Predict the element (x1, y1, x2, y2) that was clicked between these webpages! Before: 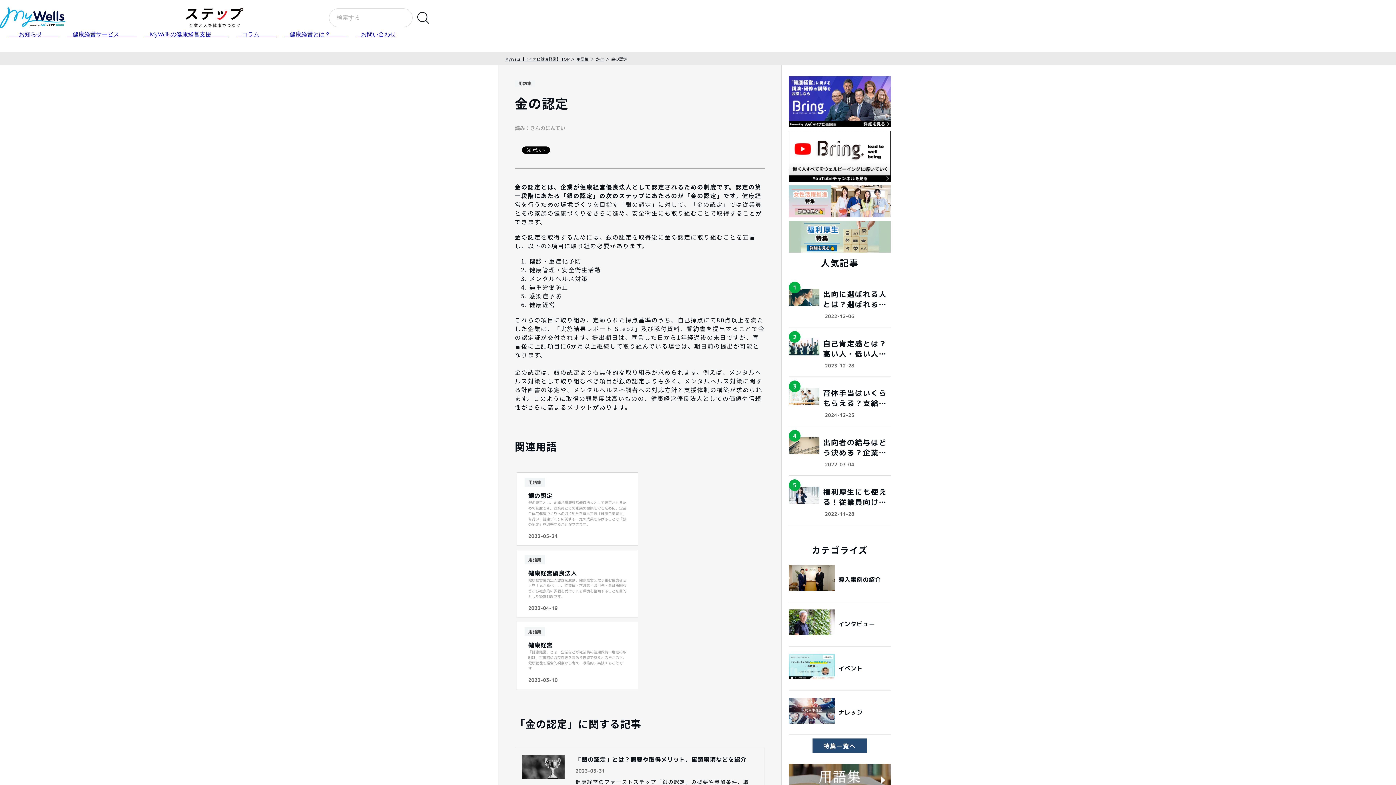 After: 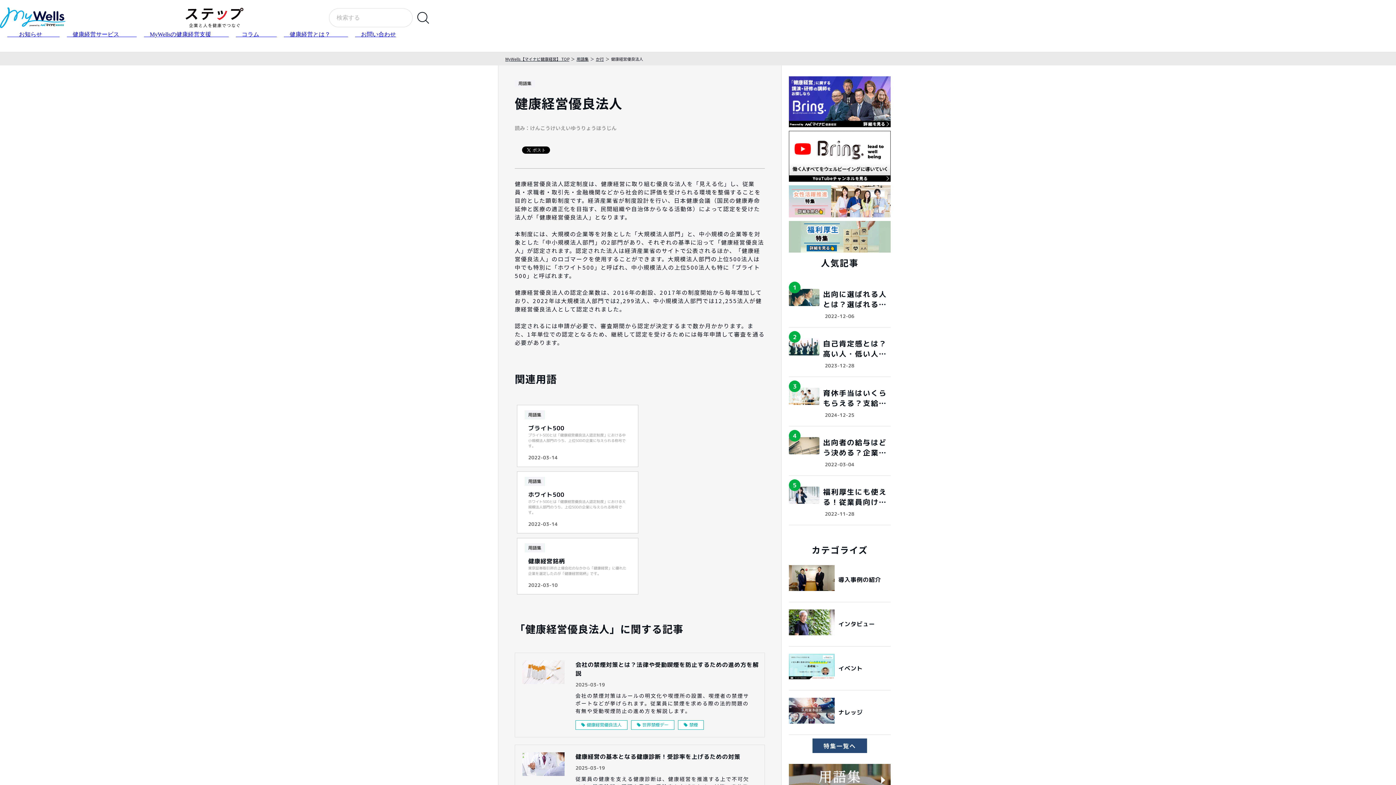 Action: bbox: (517, 550, 638, 563)